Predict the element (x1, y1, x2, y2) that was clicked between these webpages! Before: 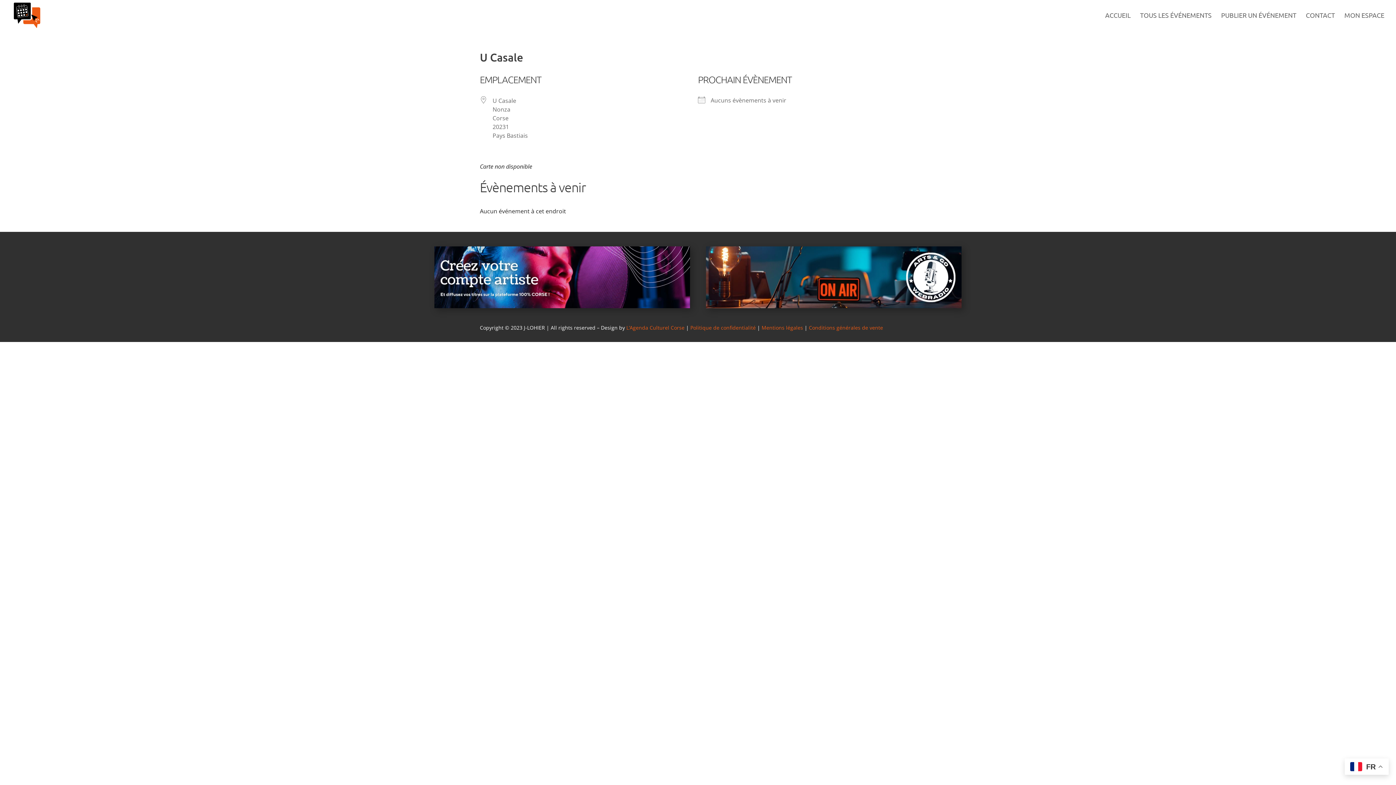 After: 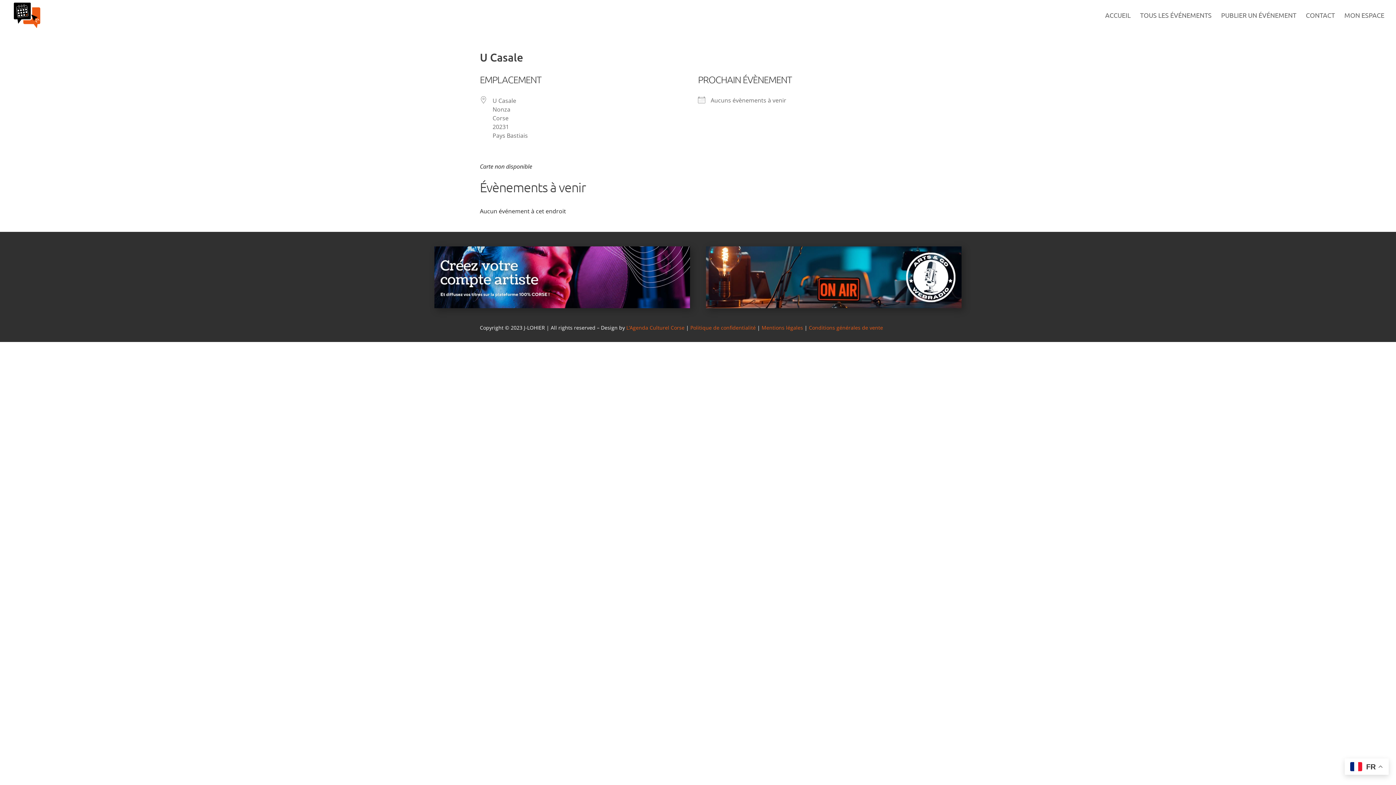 Action: label: Mentions légales |  bbox: (761, 324, 809, 331)